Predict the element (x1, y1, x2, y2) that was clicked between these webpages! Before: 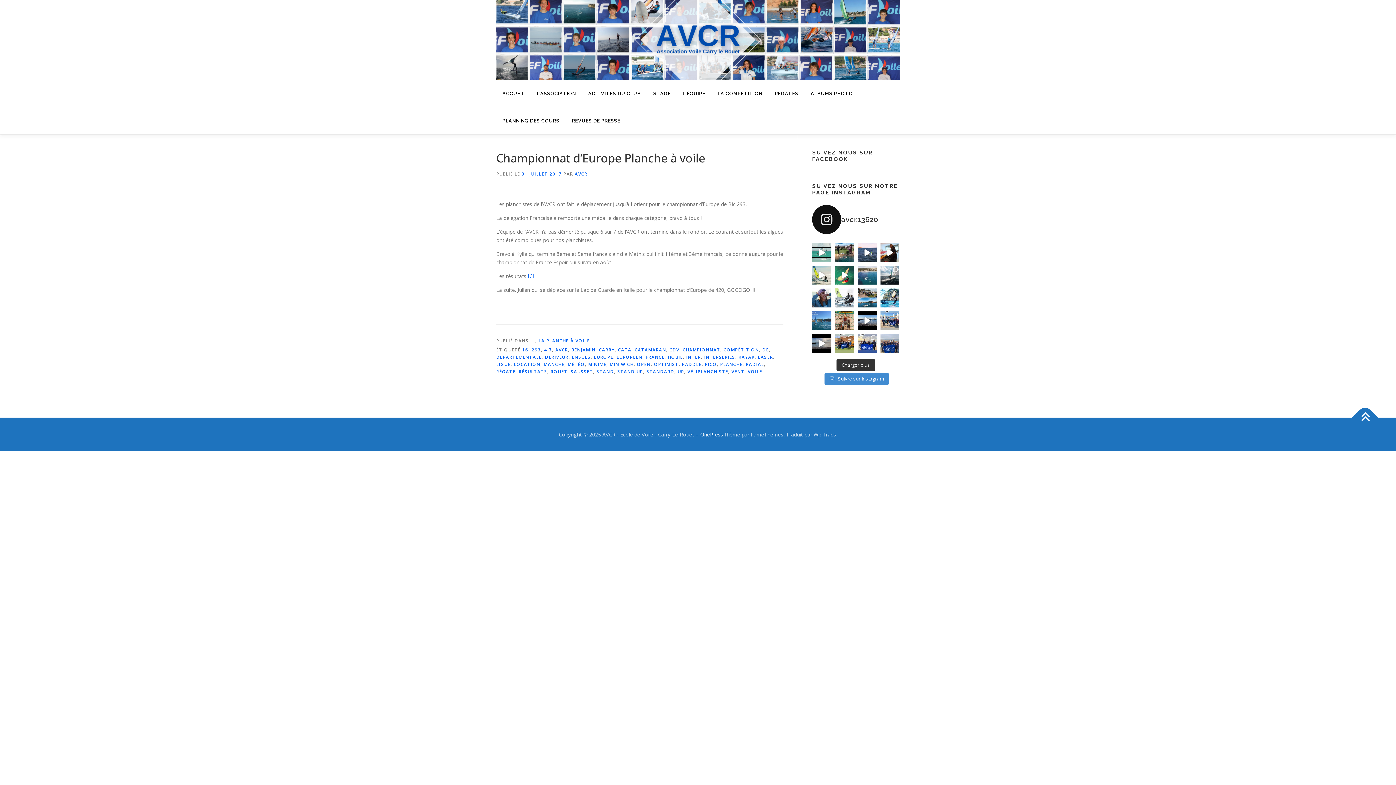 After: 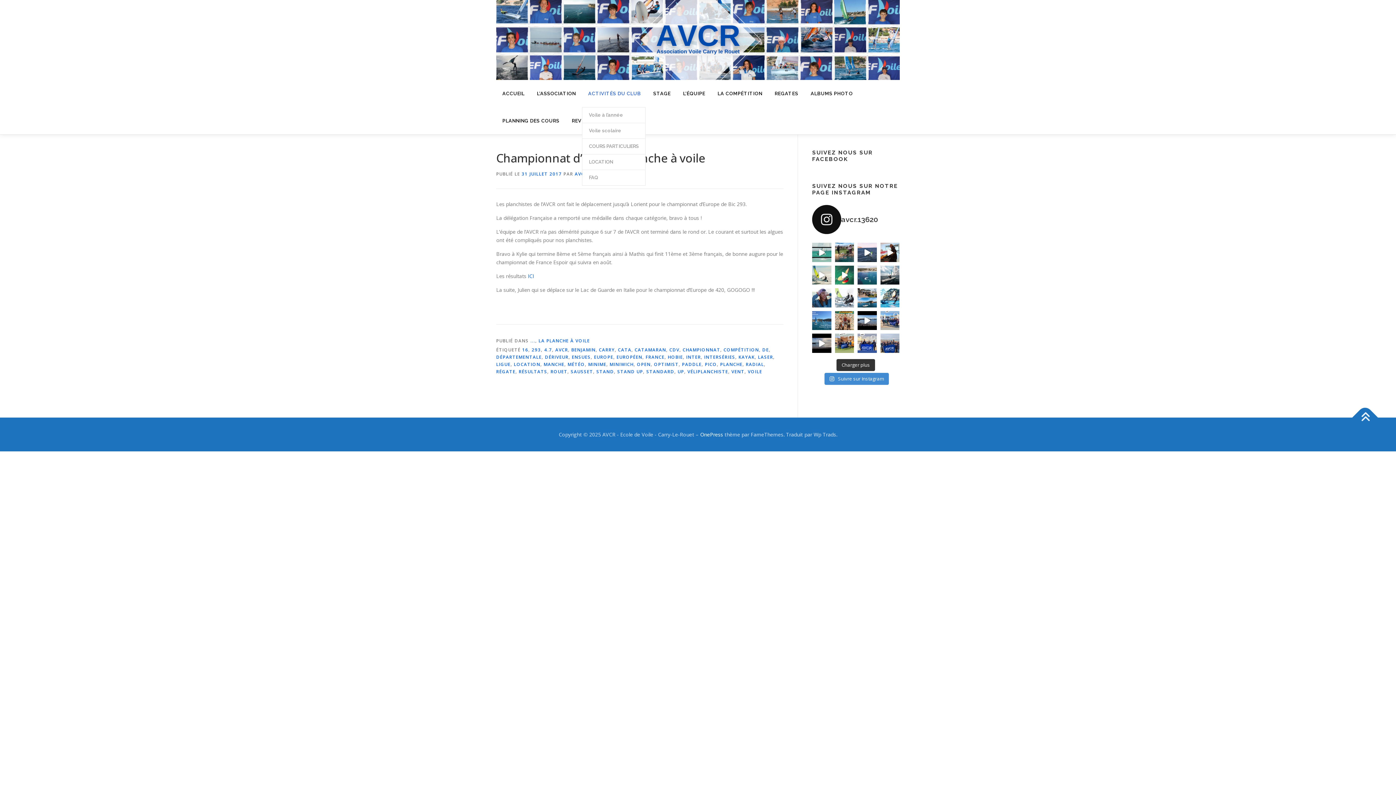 Action: label: ACTIVITÉS DU CLUB bbox: (582, 80, 647, 107)